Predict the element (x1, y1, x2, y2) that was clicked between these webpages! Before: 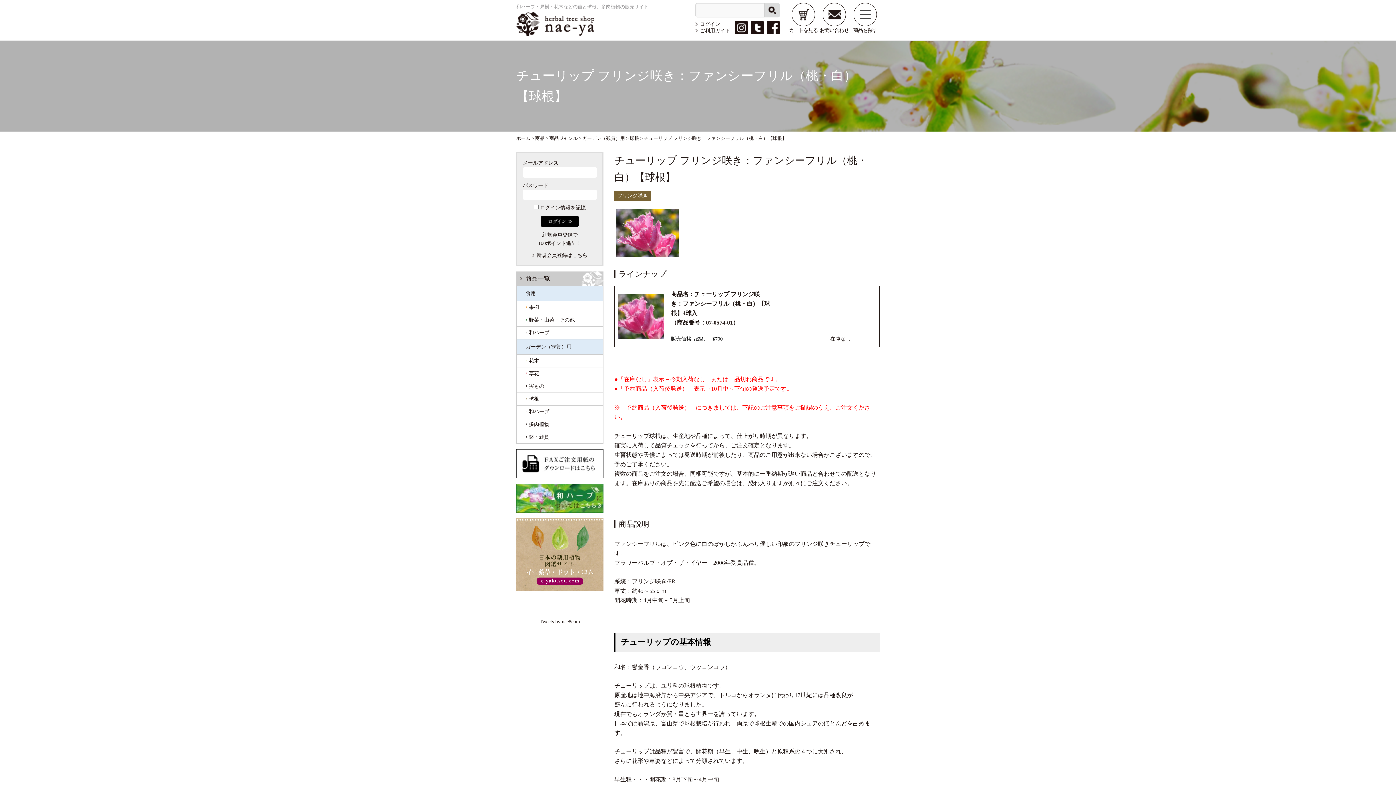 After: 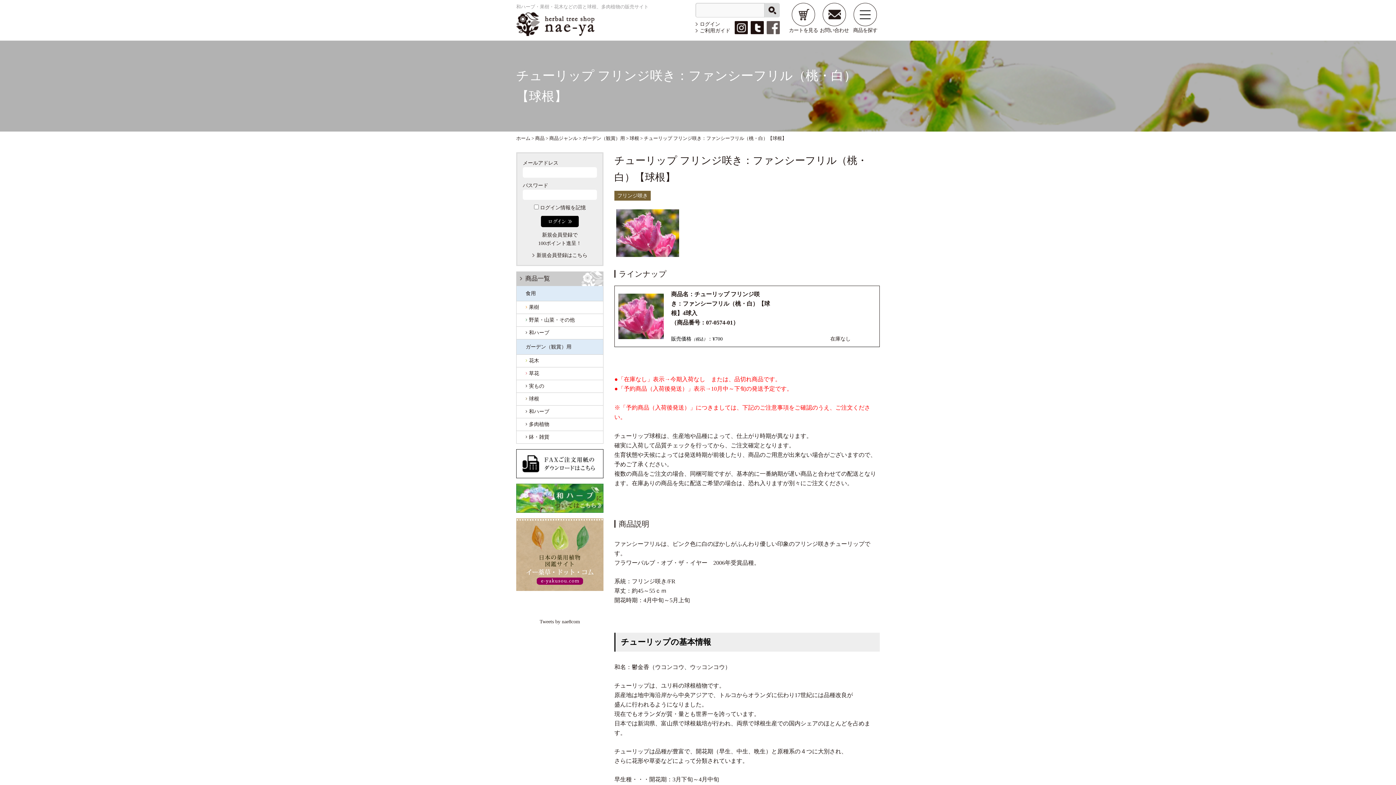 Action: bbox: (766, 21, 780, 34)